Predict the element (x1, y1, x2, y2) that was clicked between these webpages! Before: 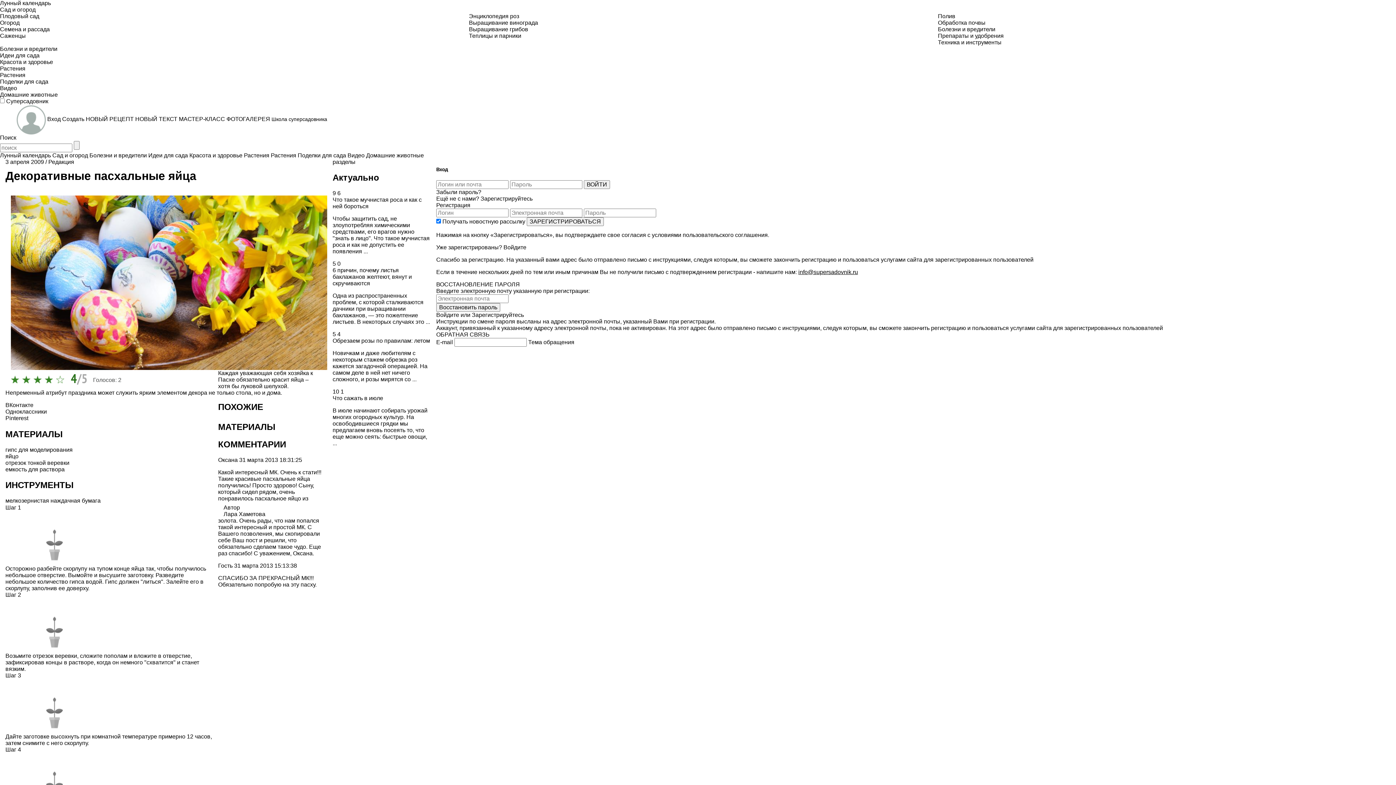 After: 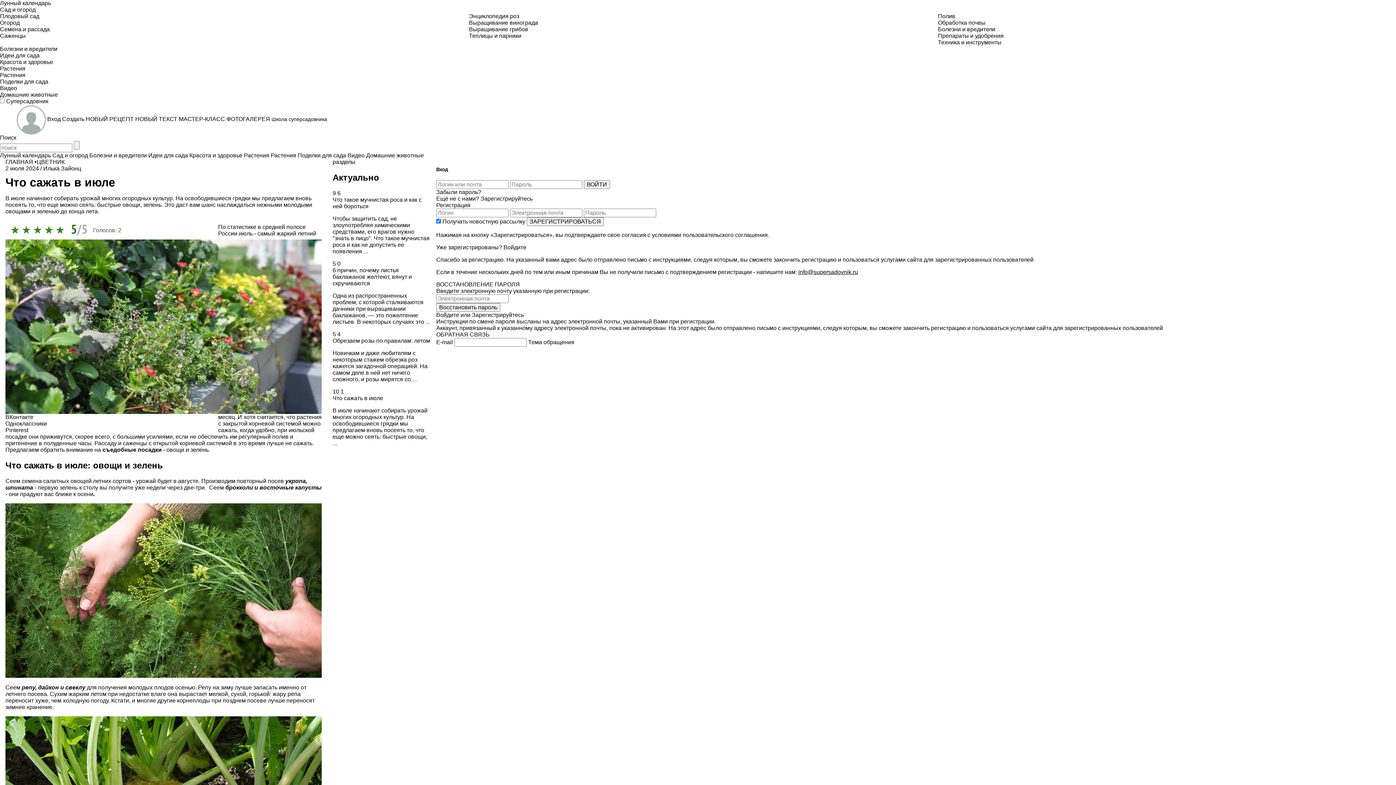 Action: bbox: (332, 395, 383, 401) label: Что сажать в июле